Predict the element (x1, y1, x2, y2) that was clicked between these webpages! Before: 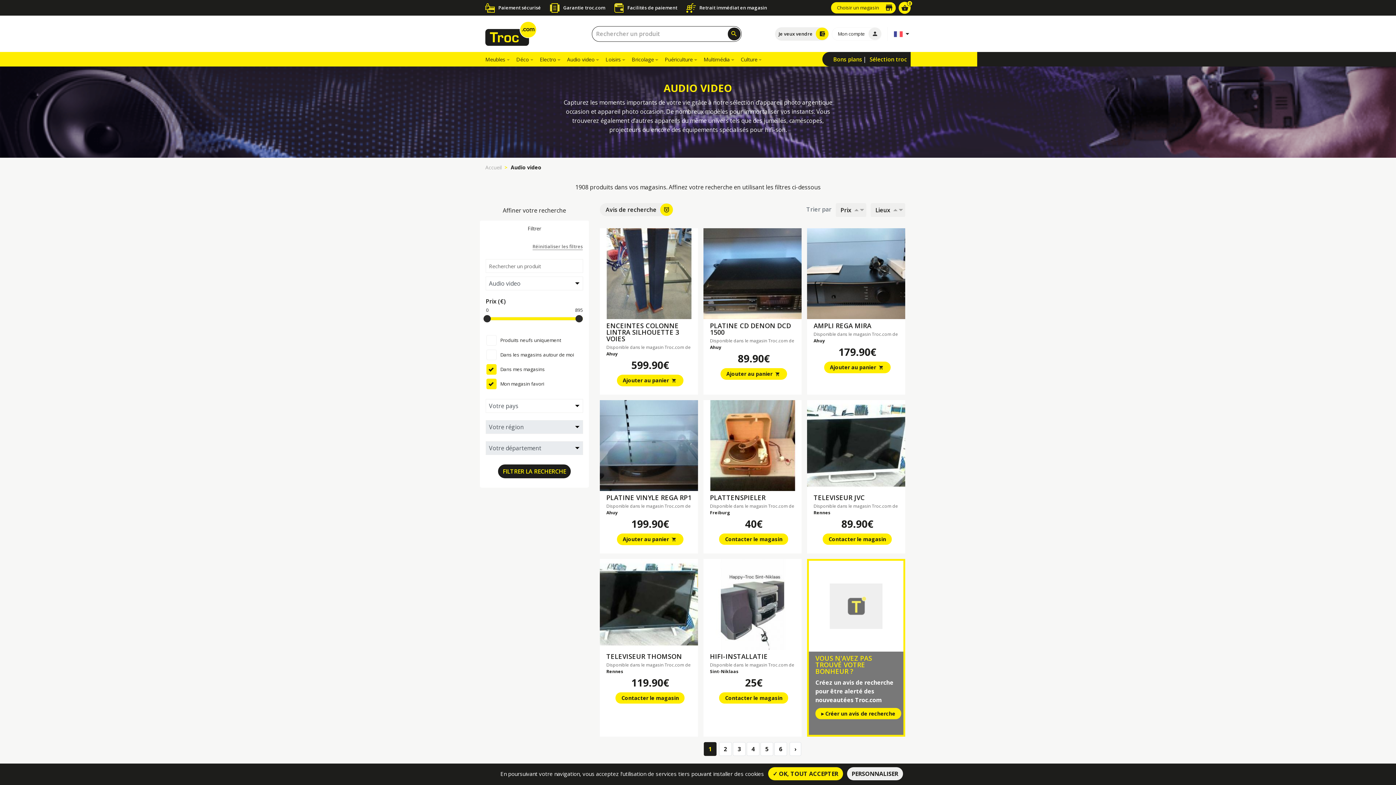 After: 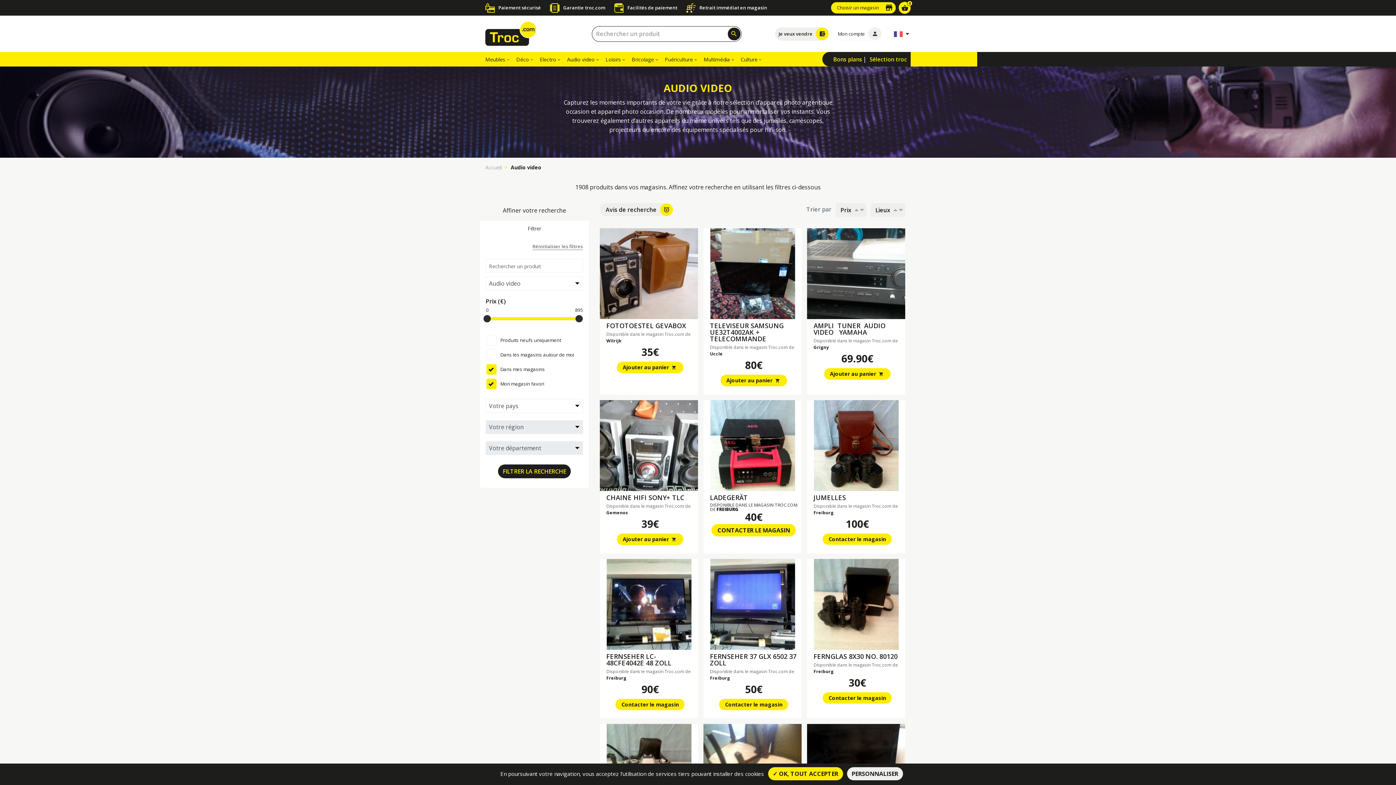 Action: bbox: (774, 742, 787, 756) label: 6